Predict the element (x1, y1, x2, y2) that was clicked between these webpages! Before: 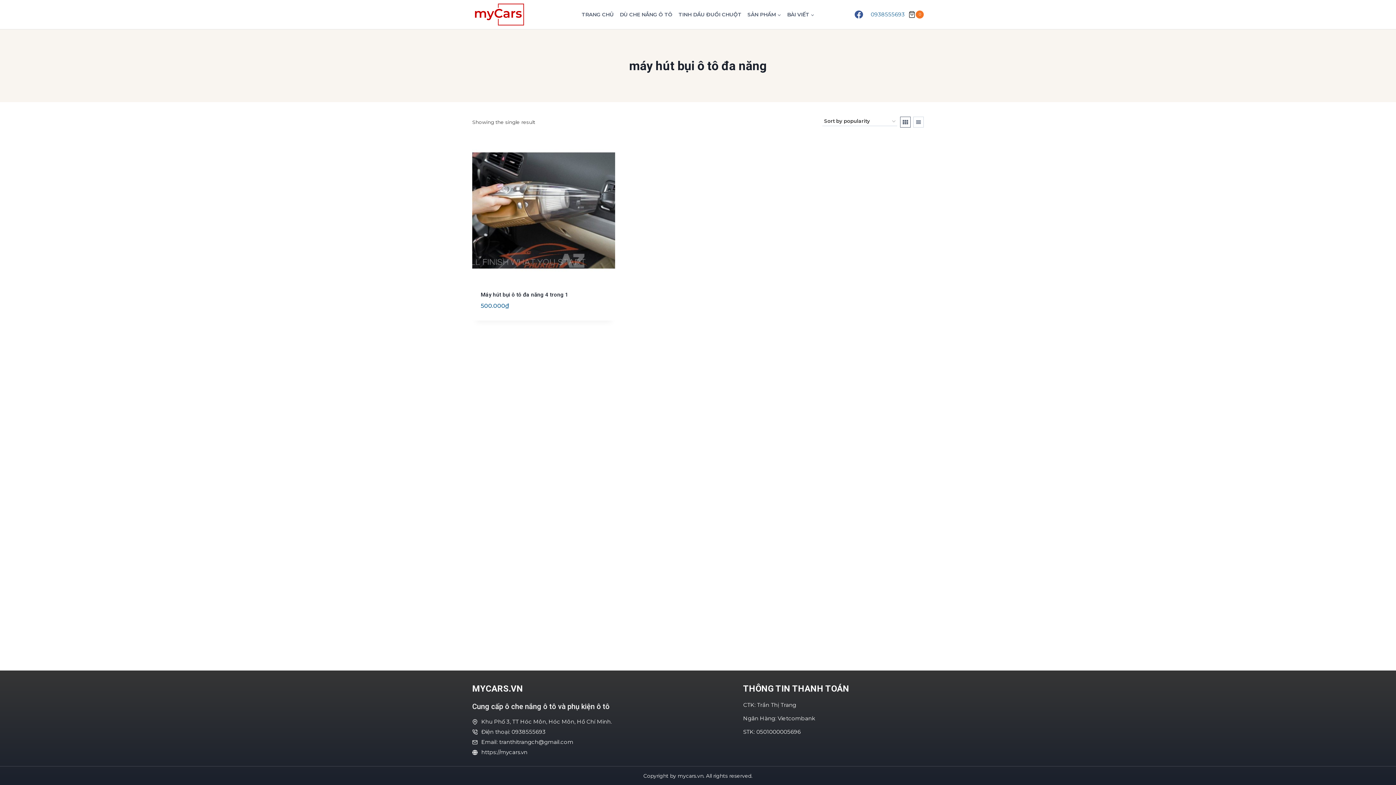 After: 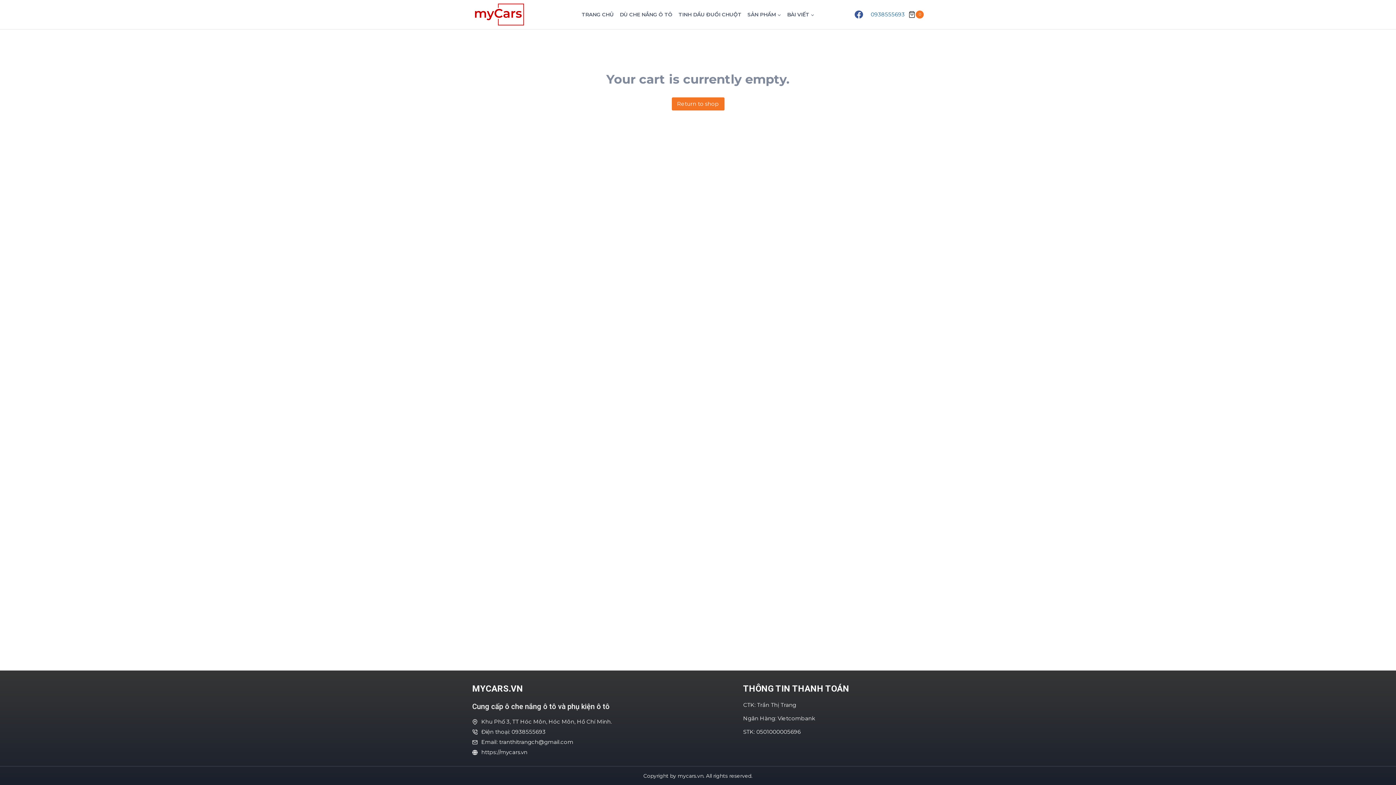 Action: bbox: (908, 7, 924, 22) label: Shopping Cart